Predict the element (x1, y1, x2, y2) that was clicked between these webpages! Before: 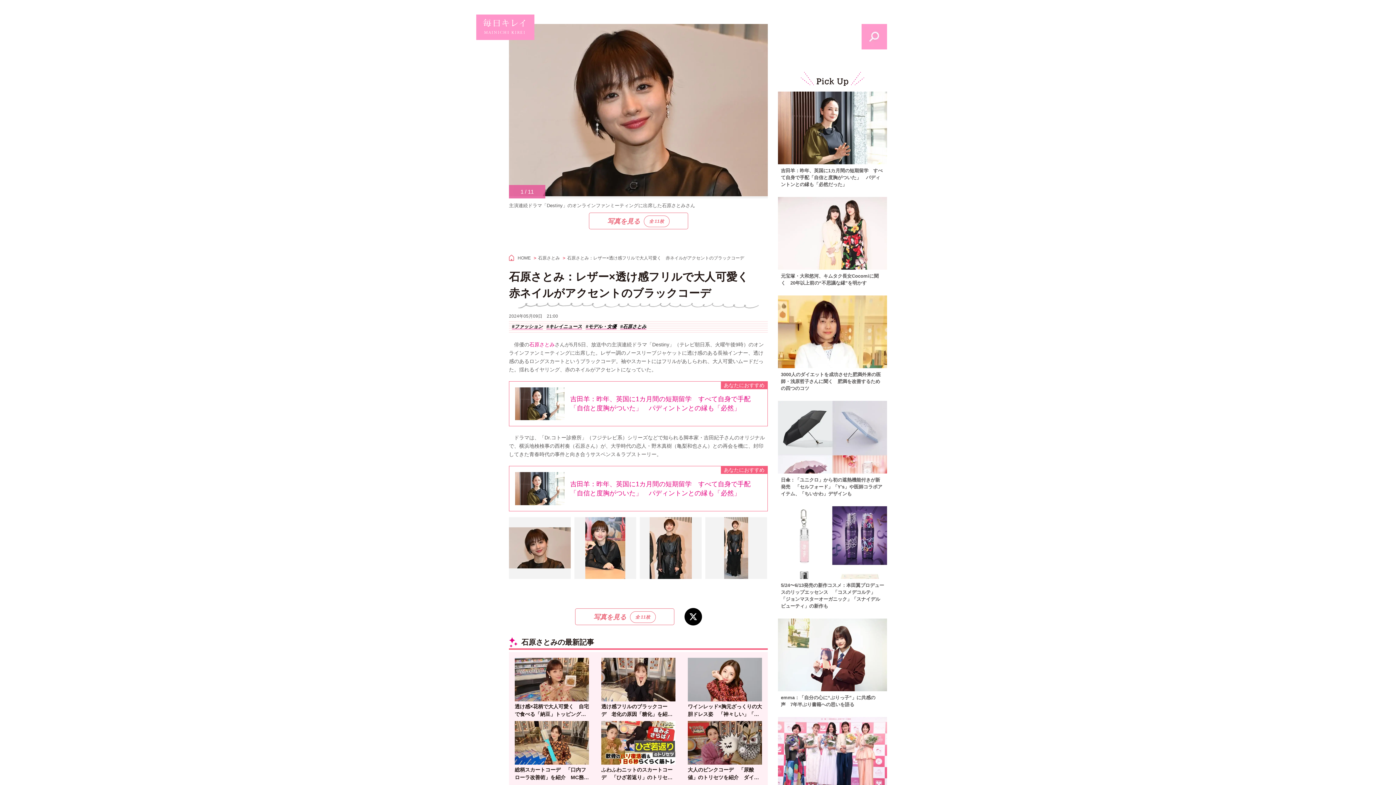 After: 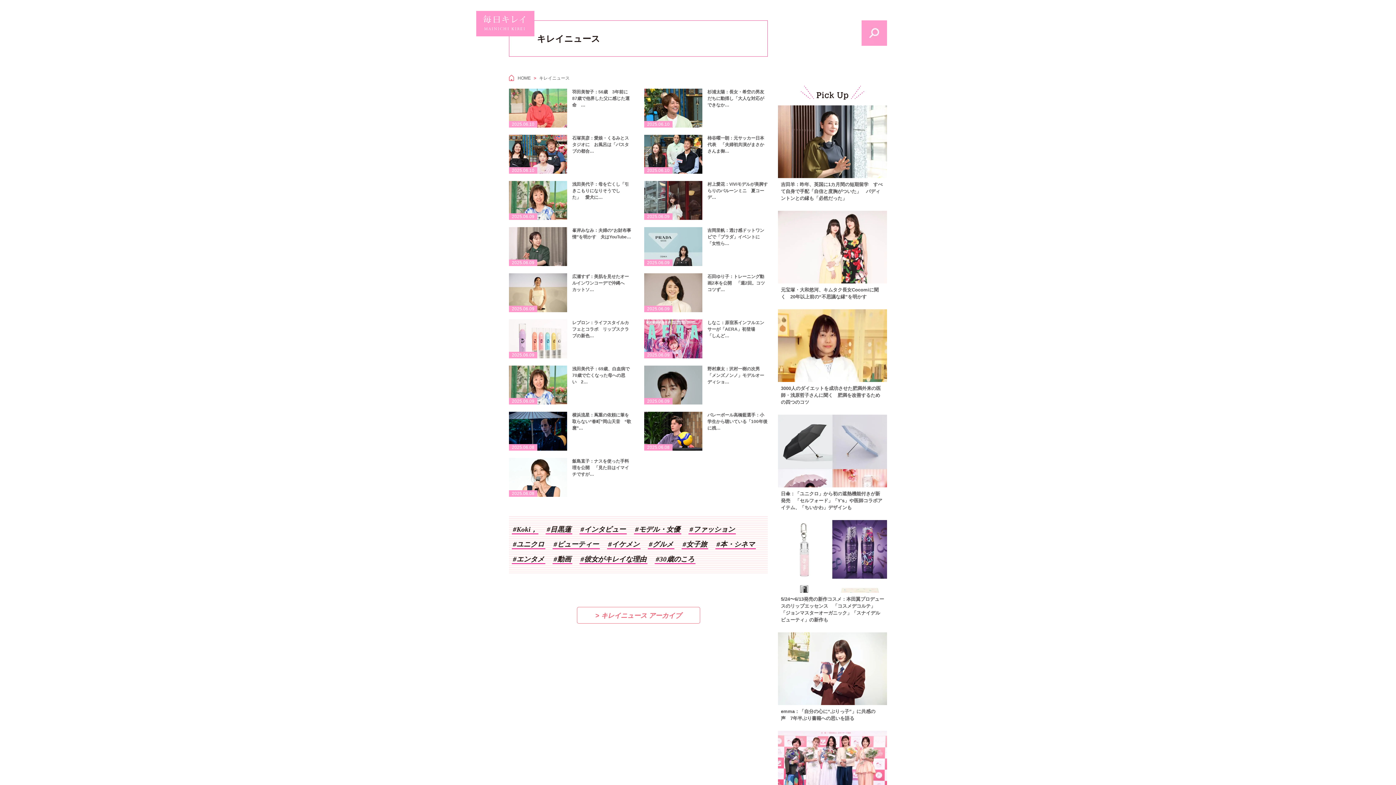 Action: label: #キレイニュース bbox: (546, 324, 582, 329)